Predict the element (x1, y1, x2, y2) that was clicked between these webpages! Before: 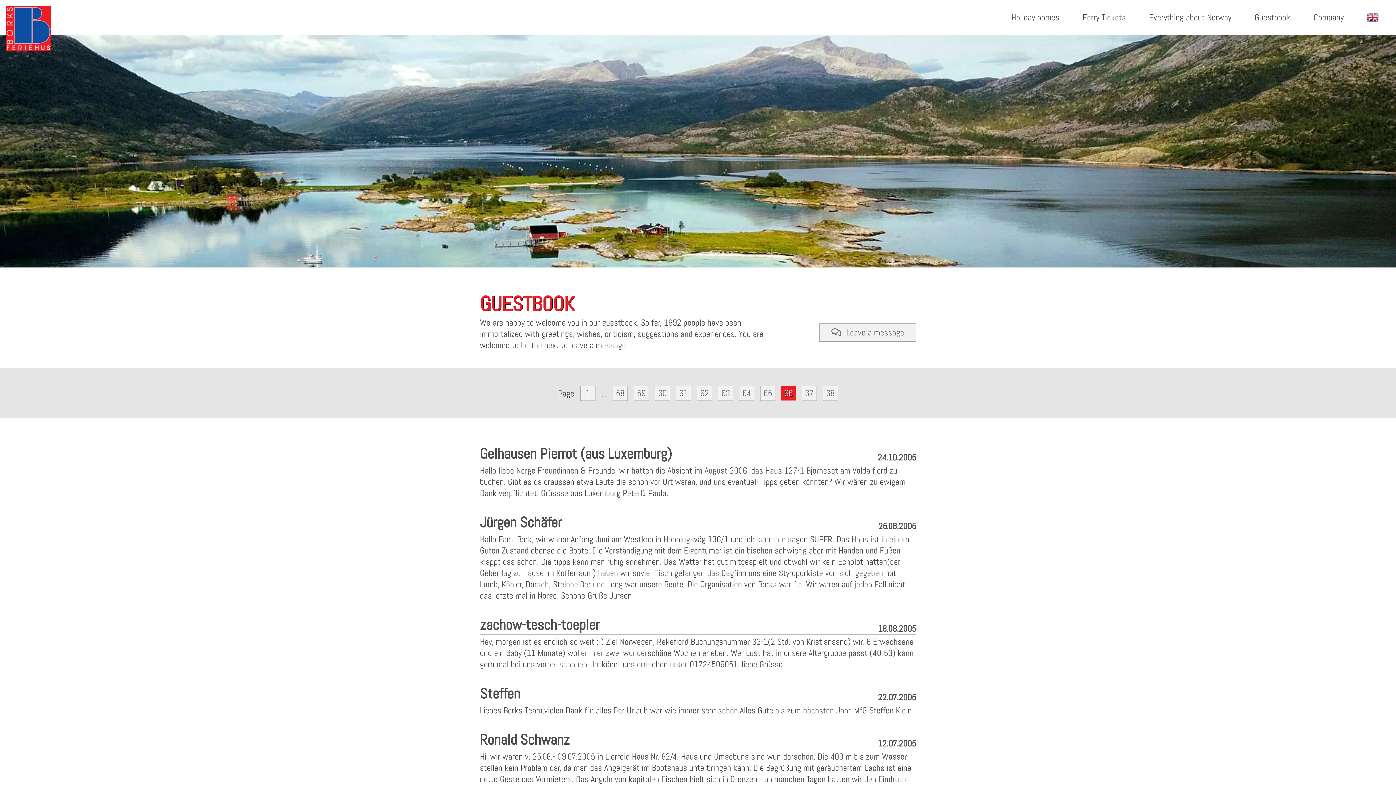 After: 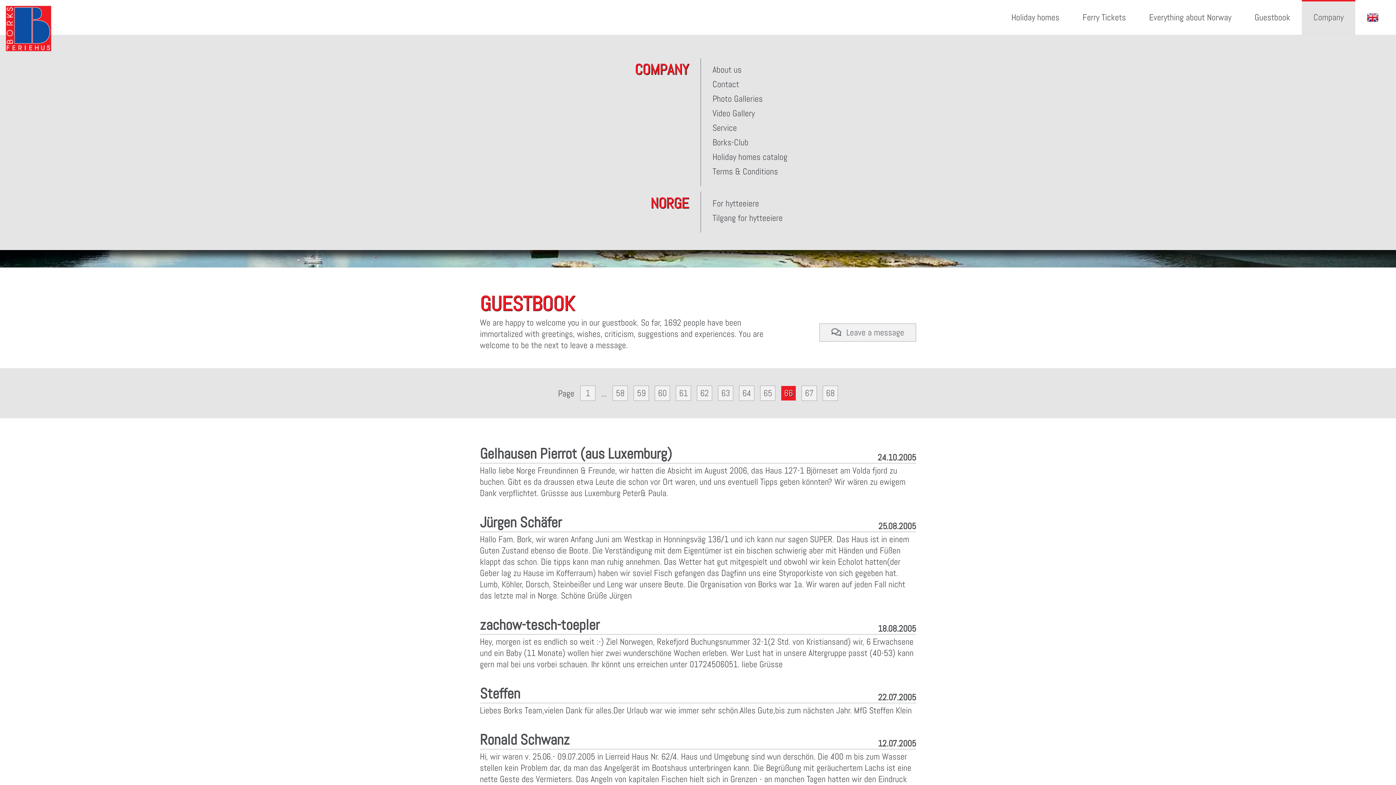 Action: bbox: (1302, 0, 1355, 34) label: Company